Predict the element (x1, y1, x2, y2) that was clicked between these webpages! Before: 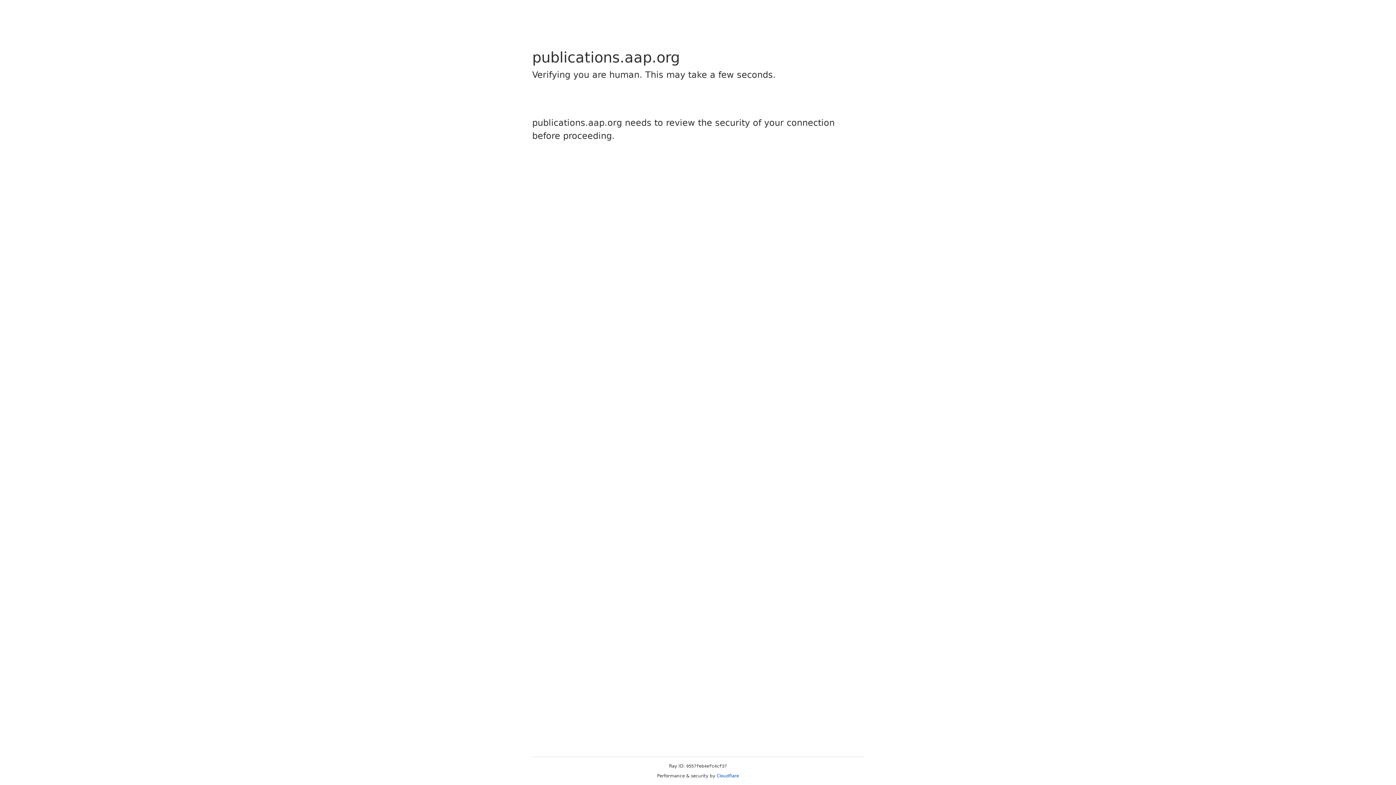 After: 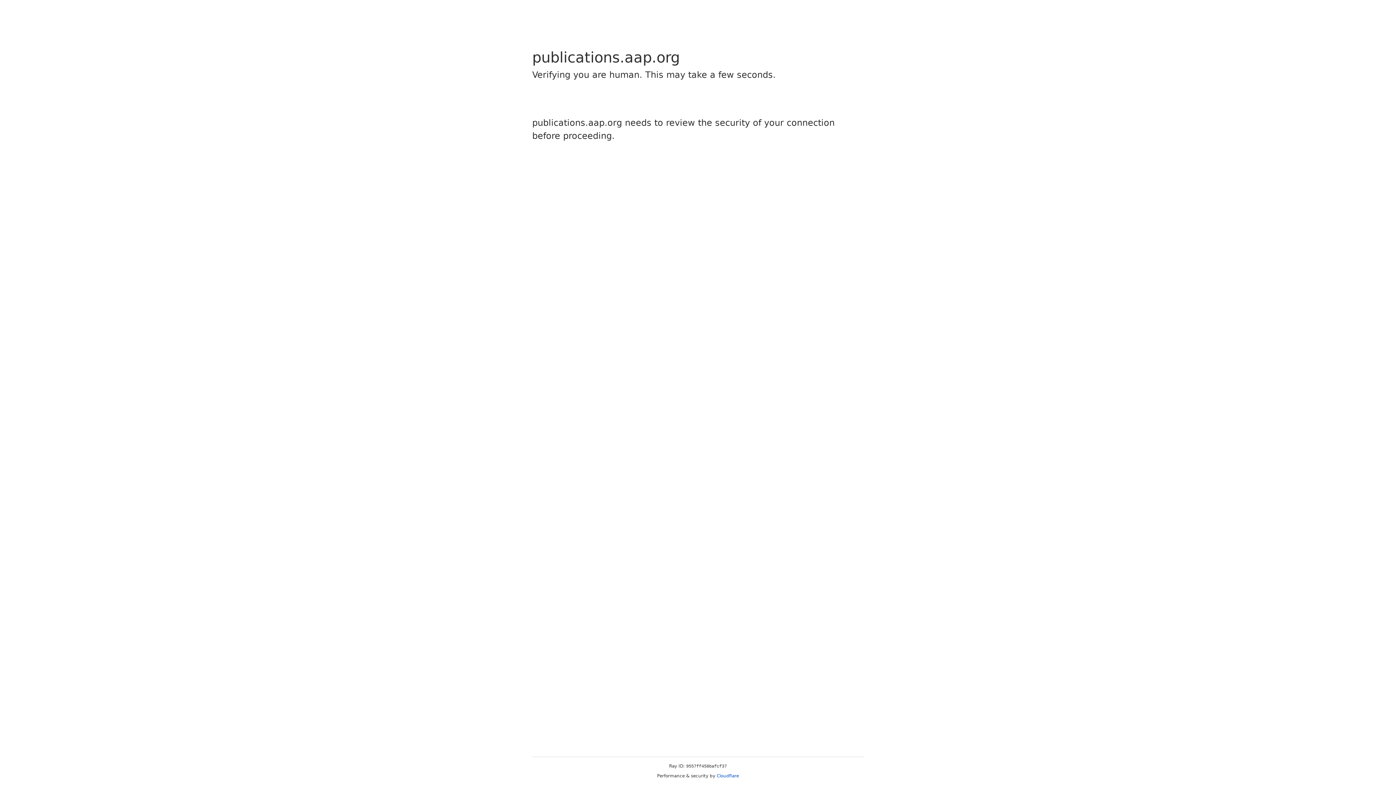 Action: bbox: (716, 773, 739, 778) label: Cloudflare